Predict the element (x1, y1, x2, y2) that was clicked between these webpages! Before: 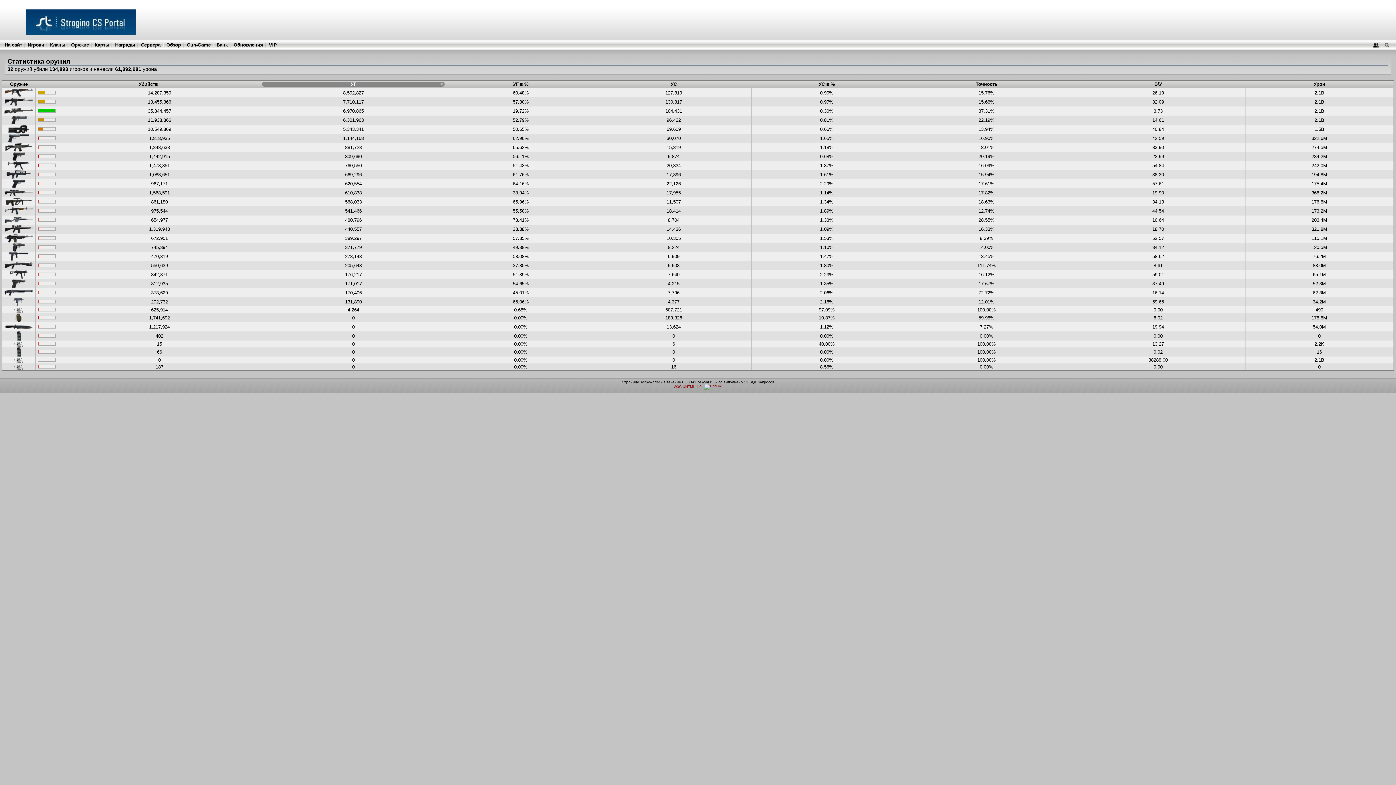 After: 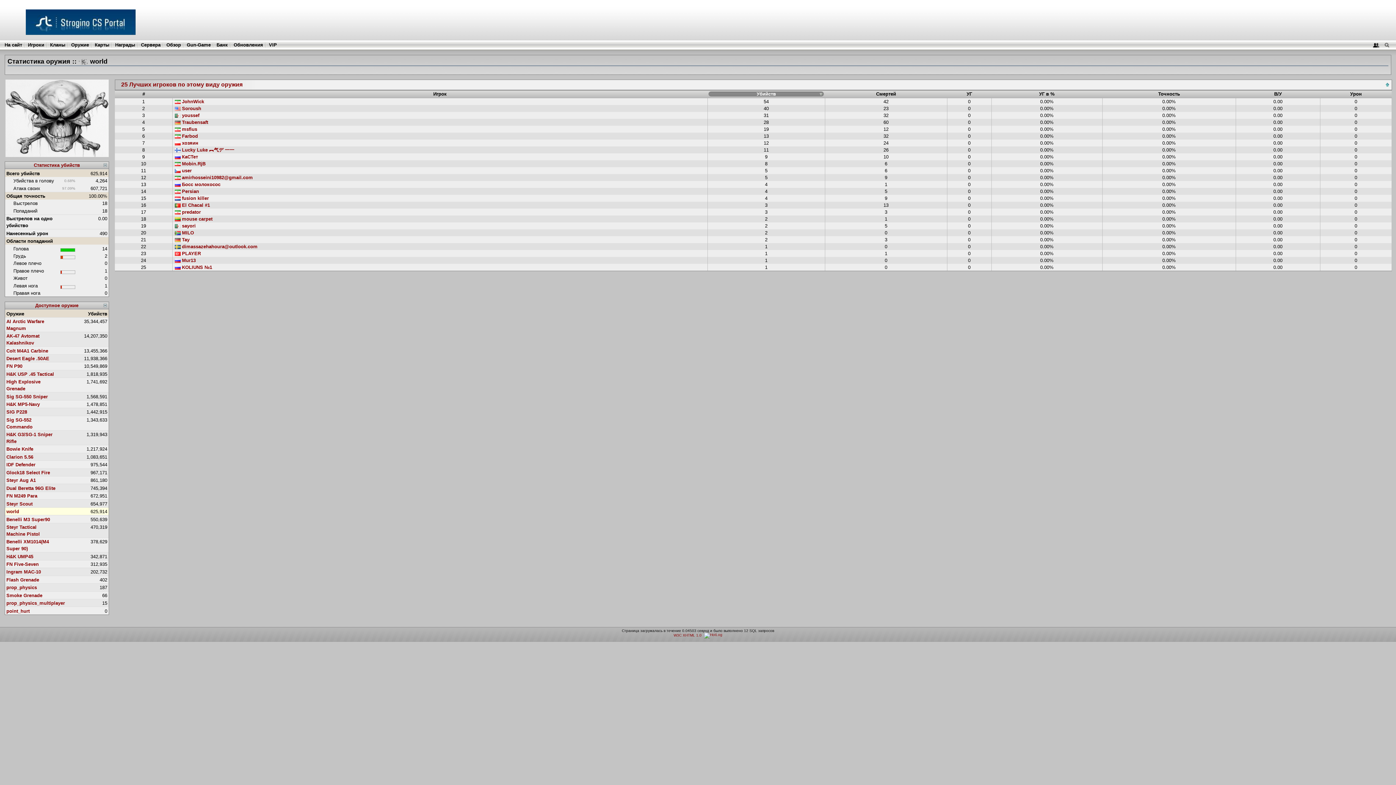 Action: bbox: (13, 307, 23, 312)